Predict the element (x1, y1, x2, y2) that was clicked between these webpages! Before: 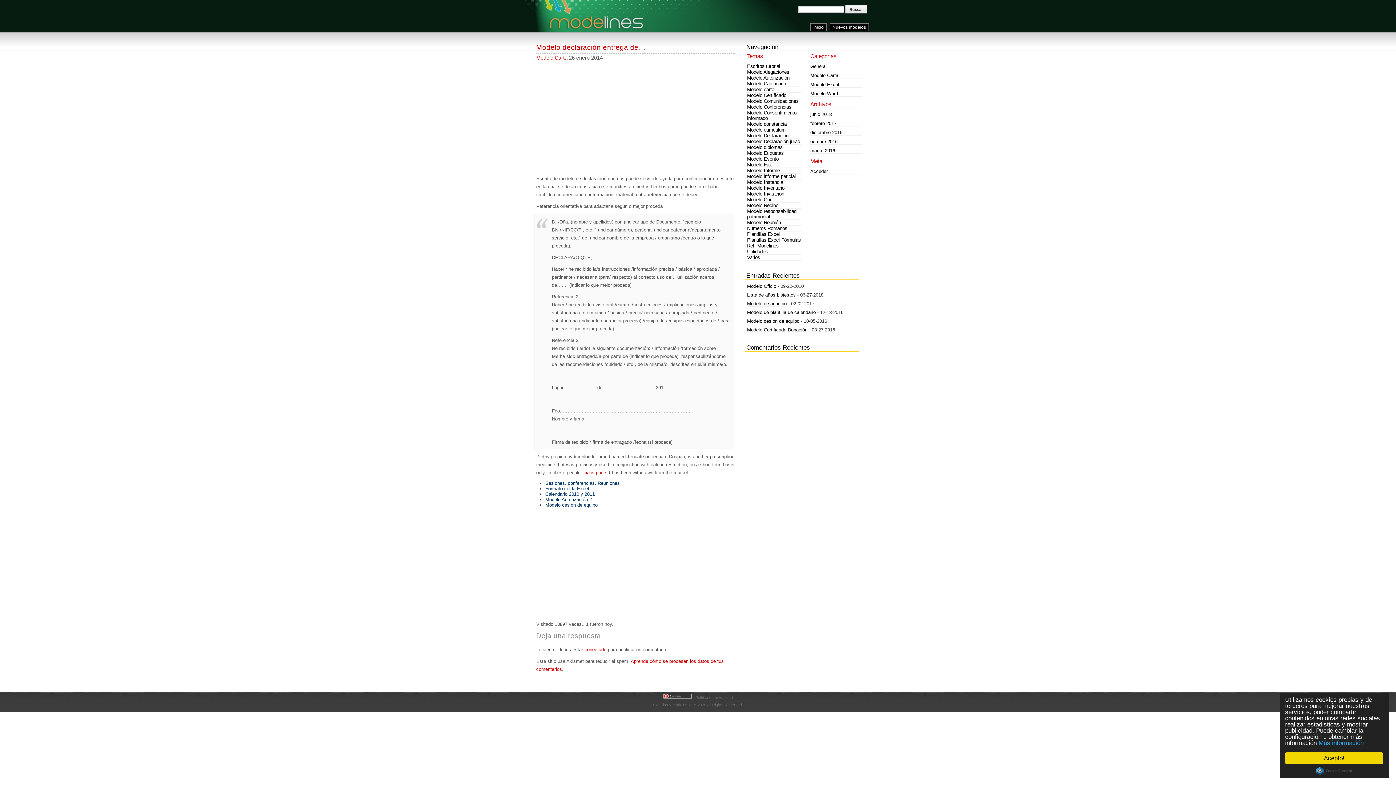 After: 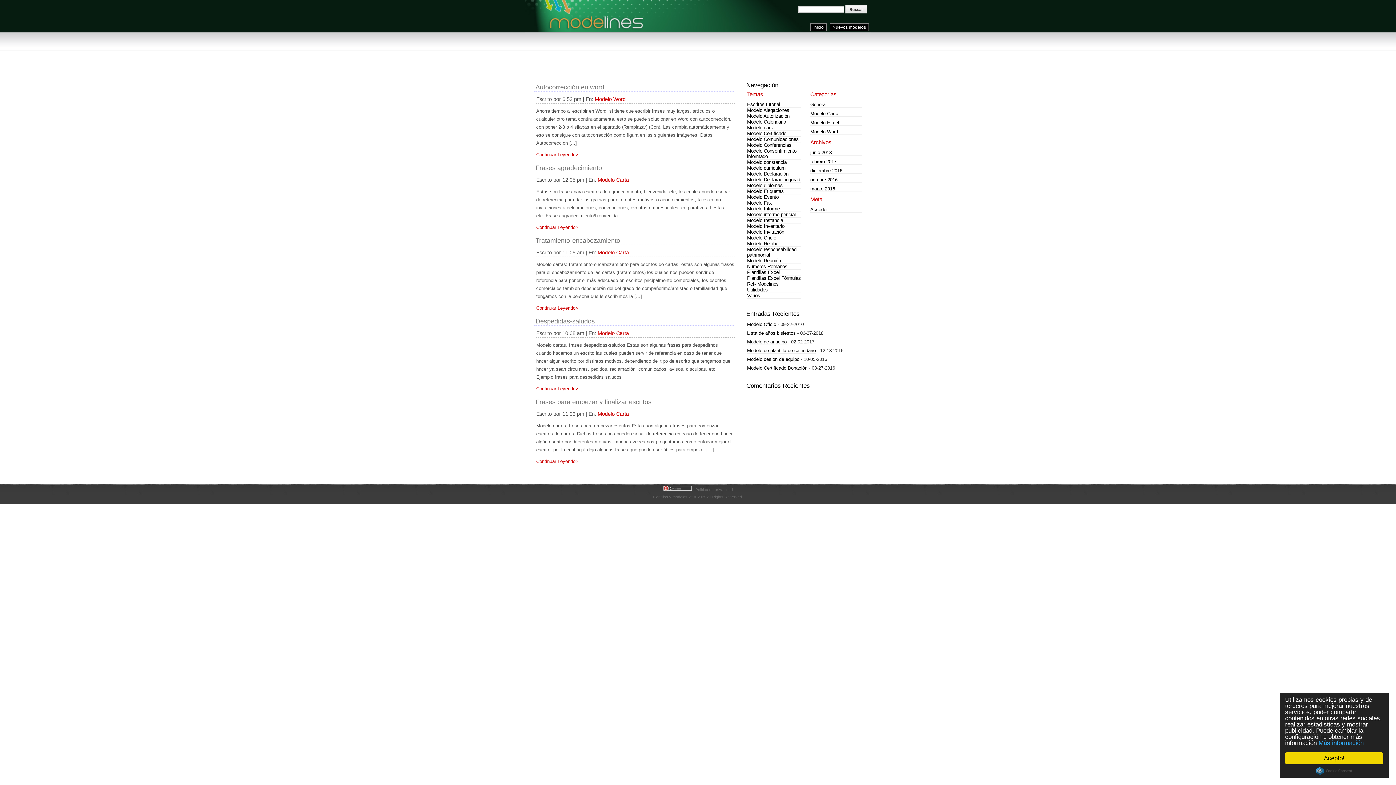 Action: bbox: (747, 63, 801, 69) label: Escritos tutorial